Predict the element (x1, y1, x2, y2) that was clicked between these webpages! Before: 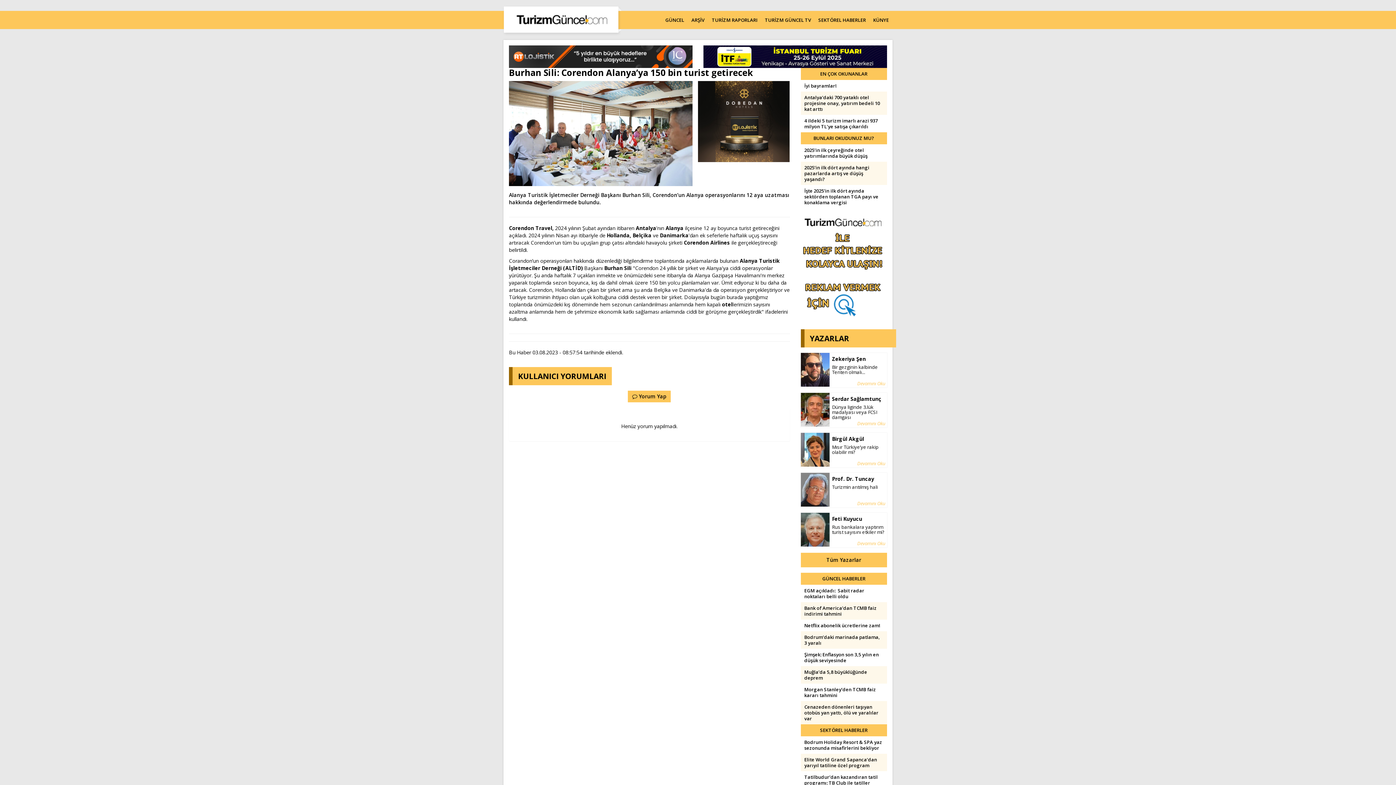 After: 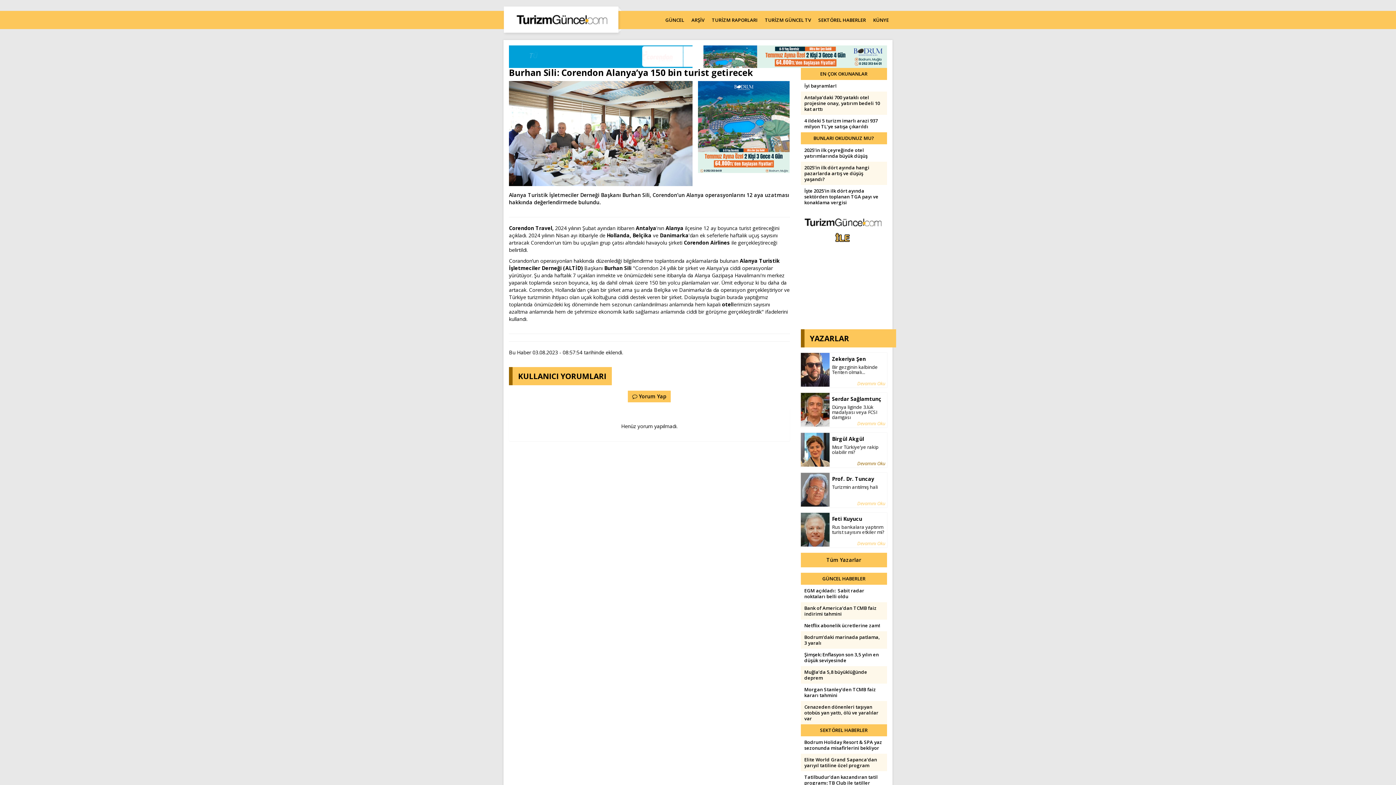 Action: bbox: (857, 461, 885, 466) label: Devamını Oku